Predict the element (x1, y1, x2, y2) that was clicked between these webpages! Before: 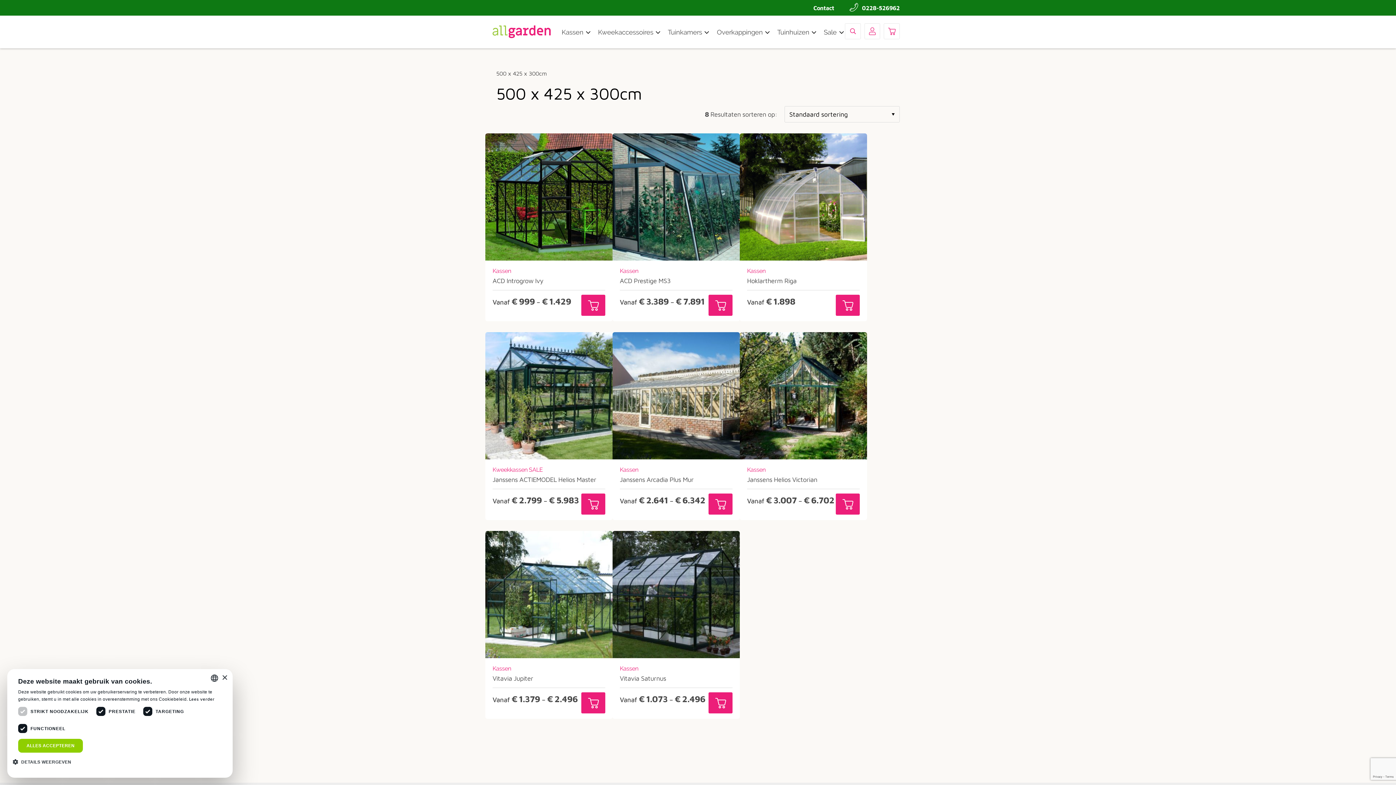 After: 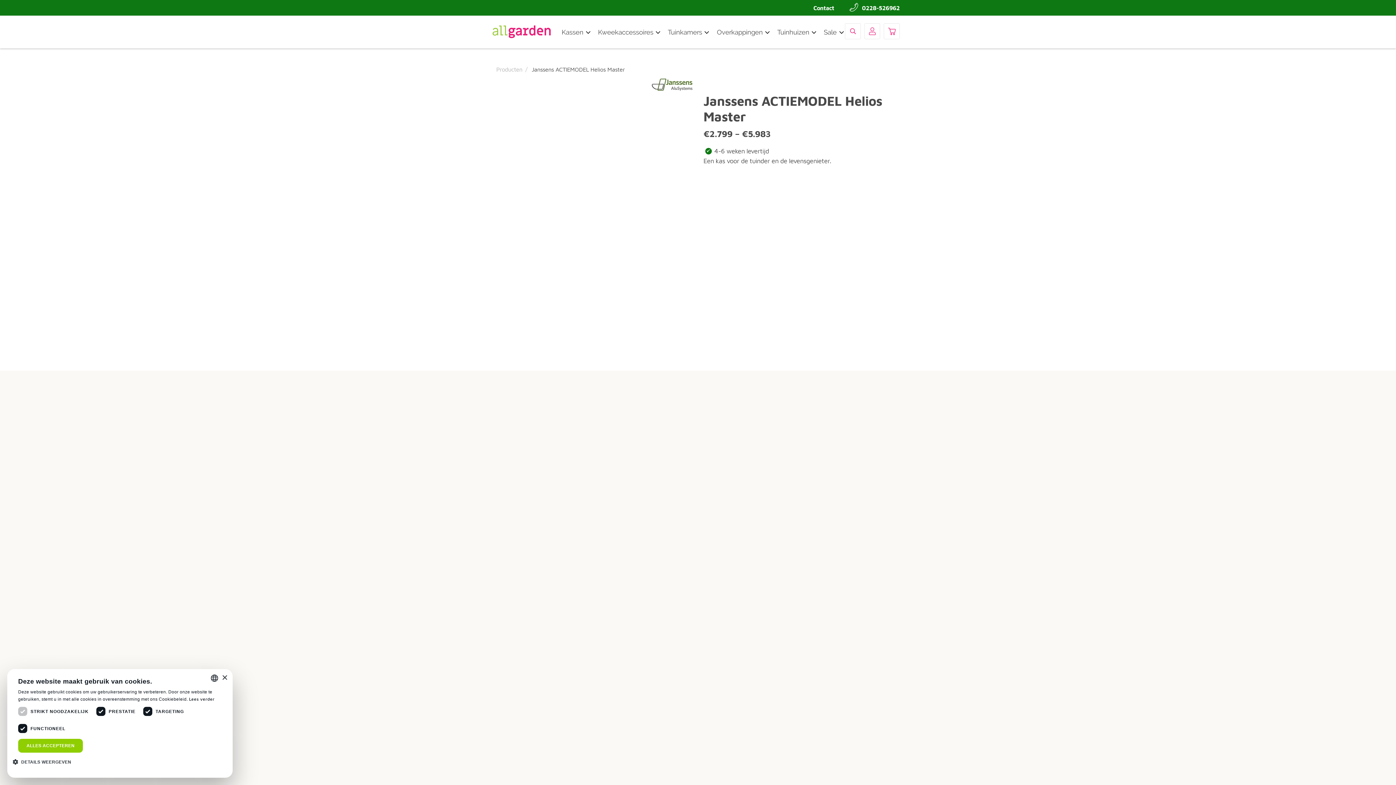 Action: label: Kweekkassen SALE
Janssens ACTIEMODEL Helios Master
Vanaf €2.799 – €5.983 bbox: (485, 332, 612, 520)